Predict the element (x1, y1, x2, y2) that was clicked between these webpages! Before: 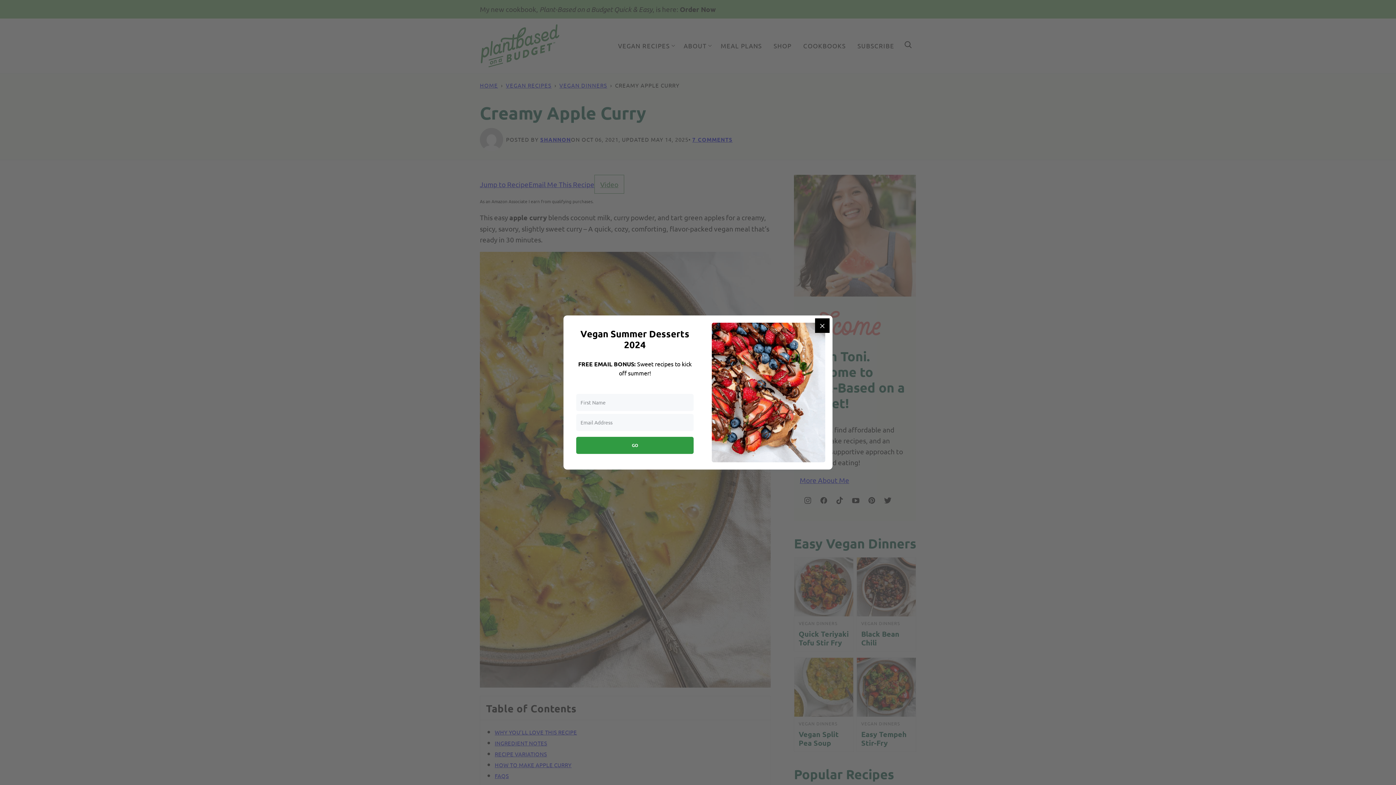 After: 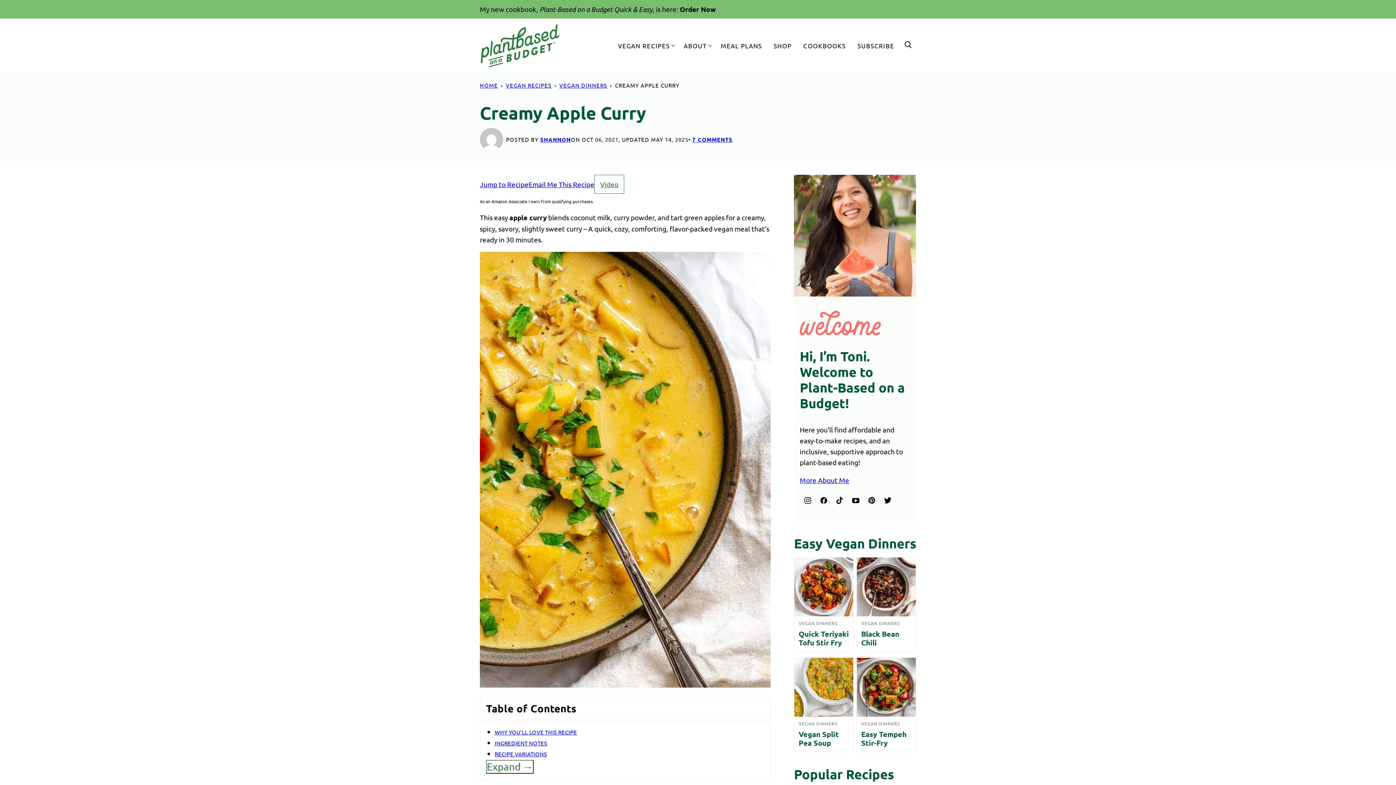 Action: label: Close bbox: (815, 318, 829, 333)